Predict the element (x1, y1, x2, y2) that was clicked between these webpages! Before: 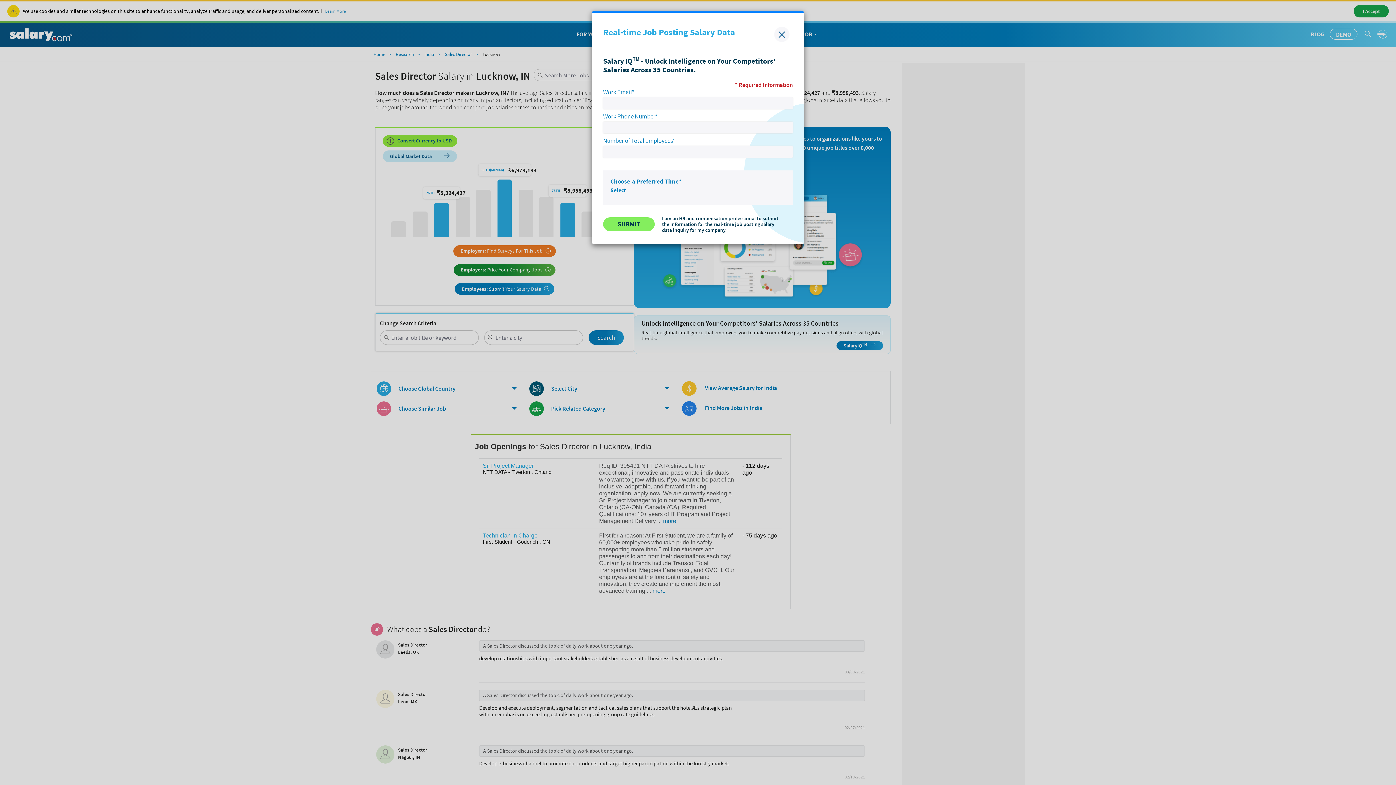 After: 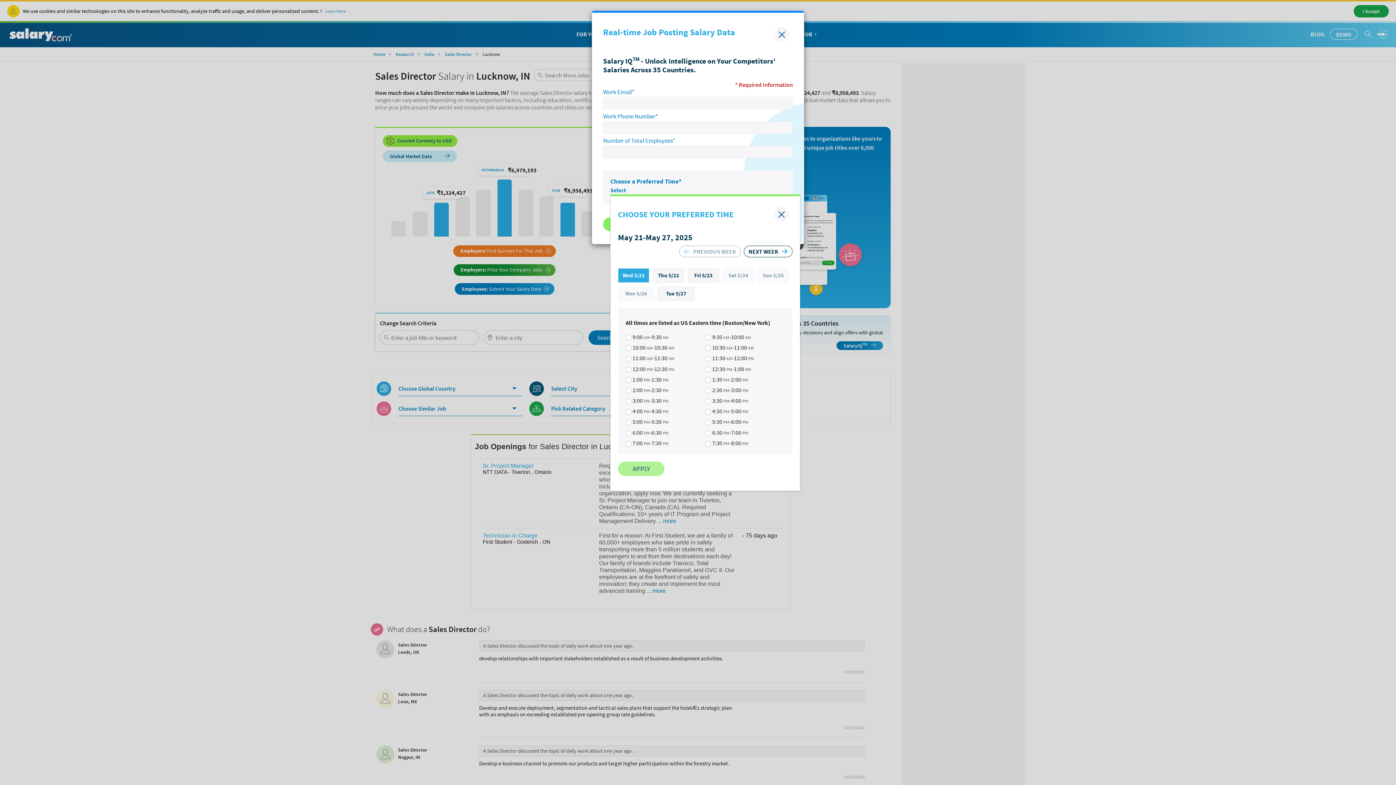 Action: label: Select bbox: (610, 186, 626, 193)